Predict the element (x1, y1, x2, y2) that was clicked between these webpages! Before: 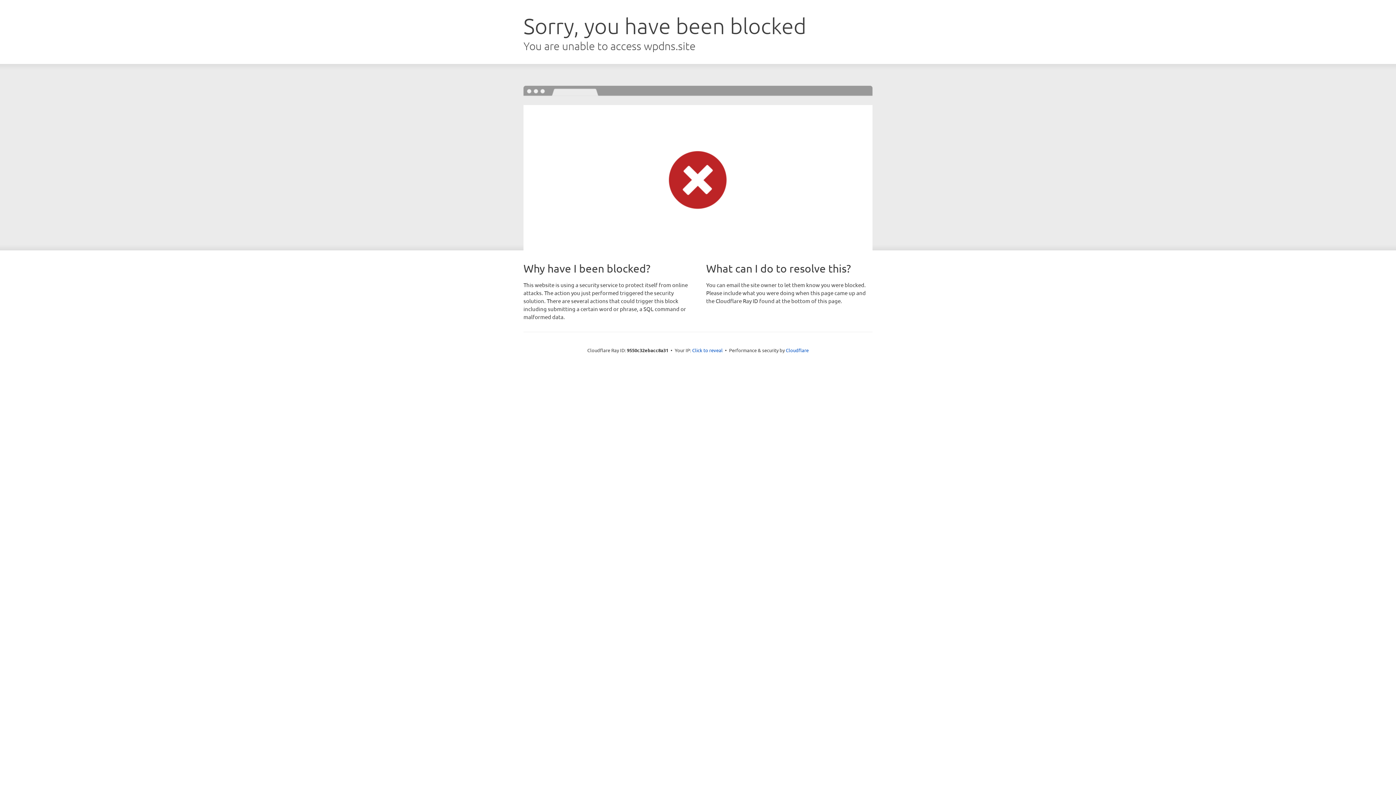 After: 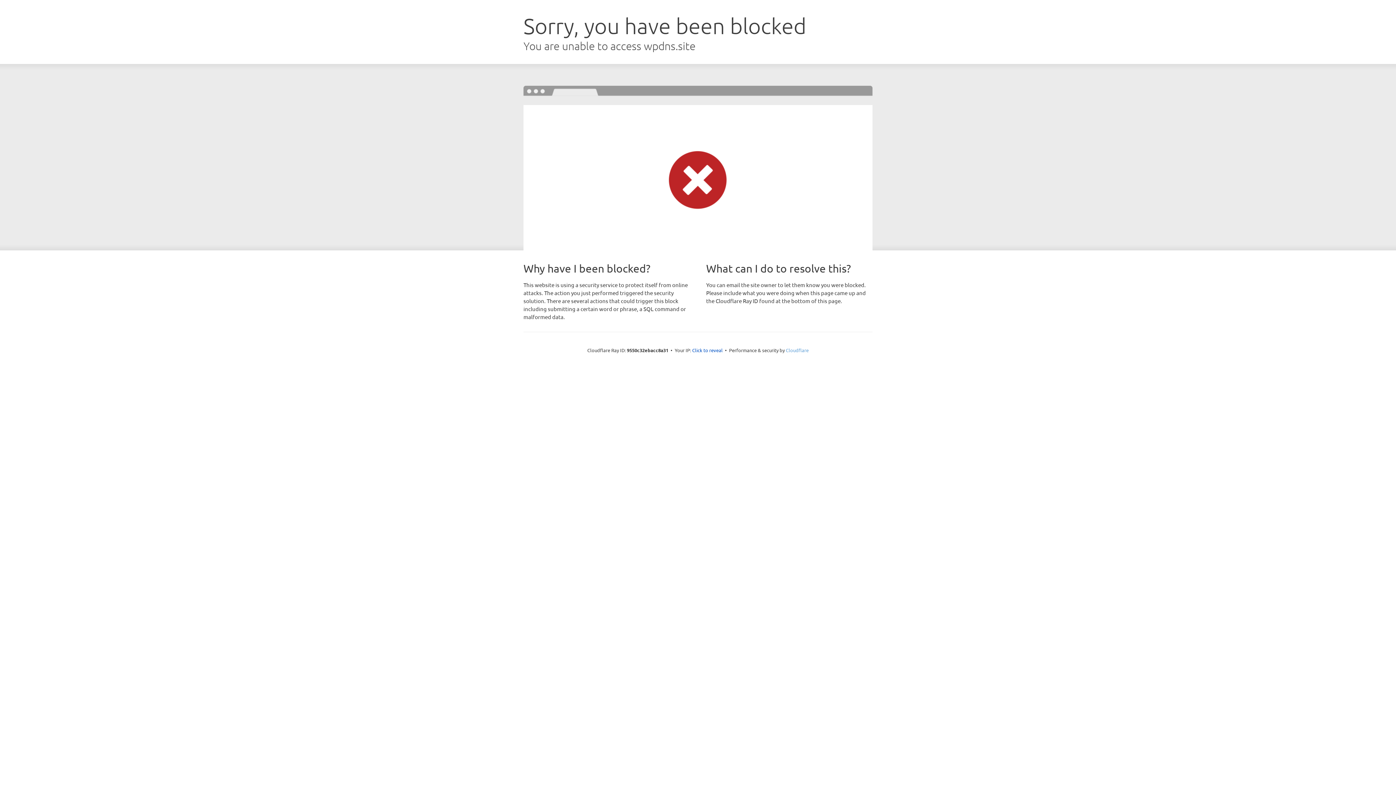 Action: bbox: (786, 347, 808, 353) label: Cloudflare